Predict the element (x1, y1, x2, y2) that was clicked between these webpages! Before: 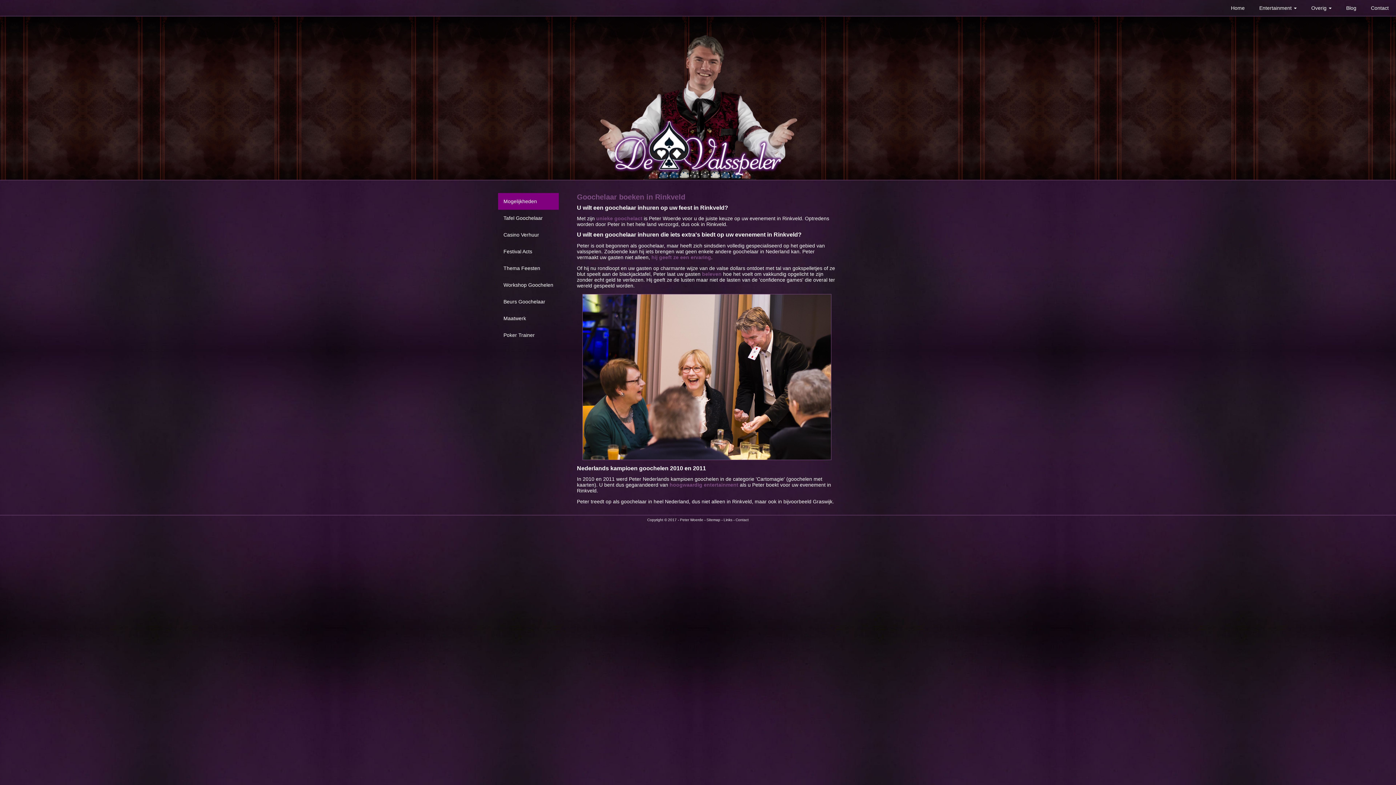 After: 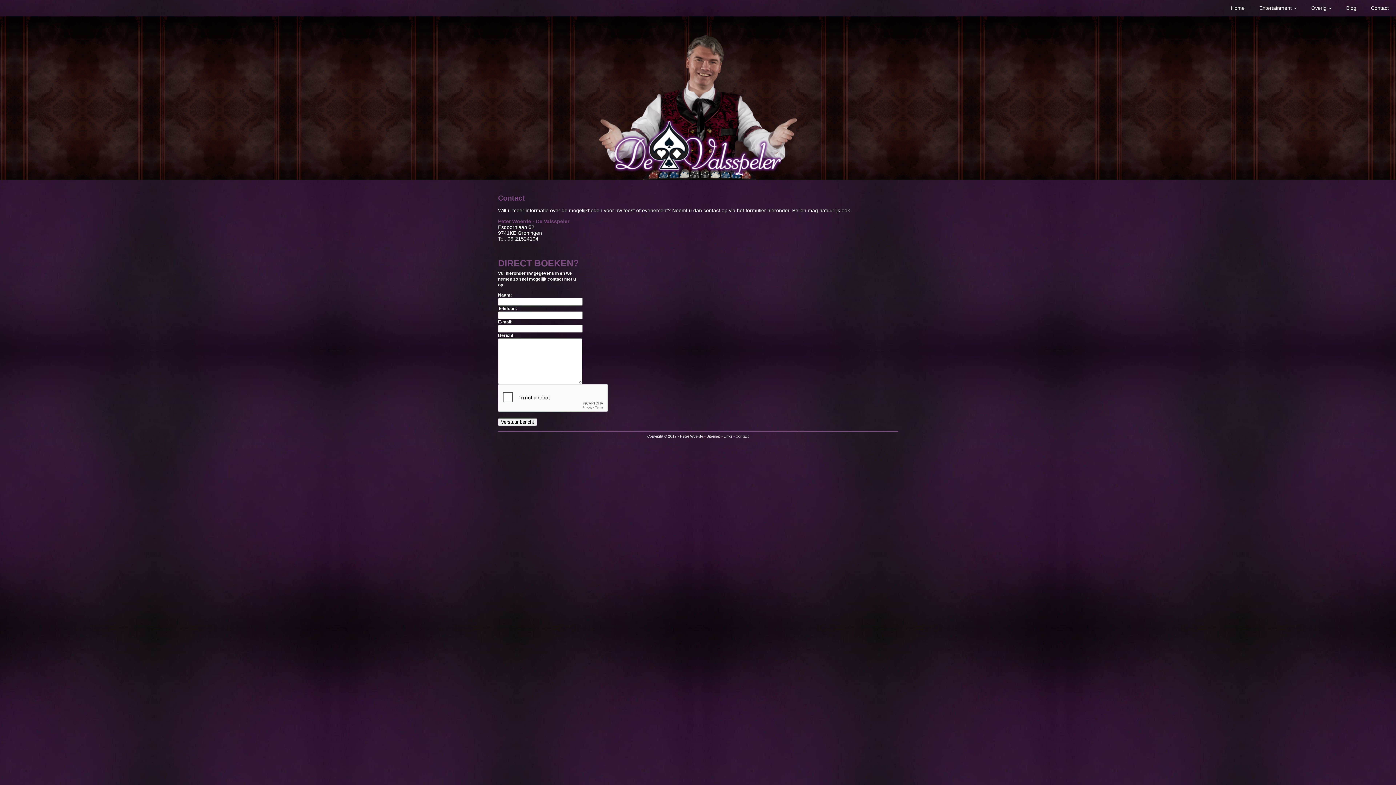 Action: label: Contact bbox: (1364, 0, 1396, 16)